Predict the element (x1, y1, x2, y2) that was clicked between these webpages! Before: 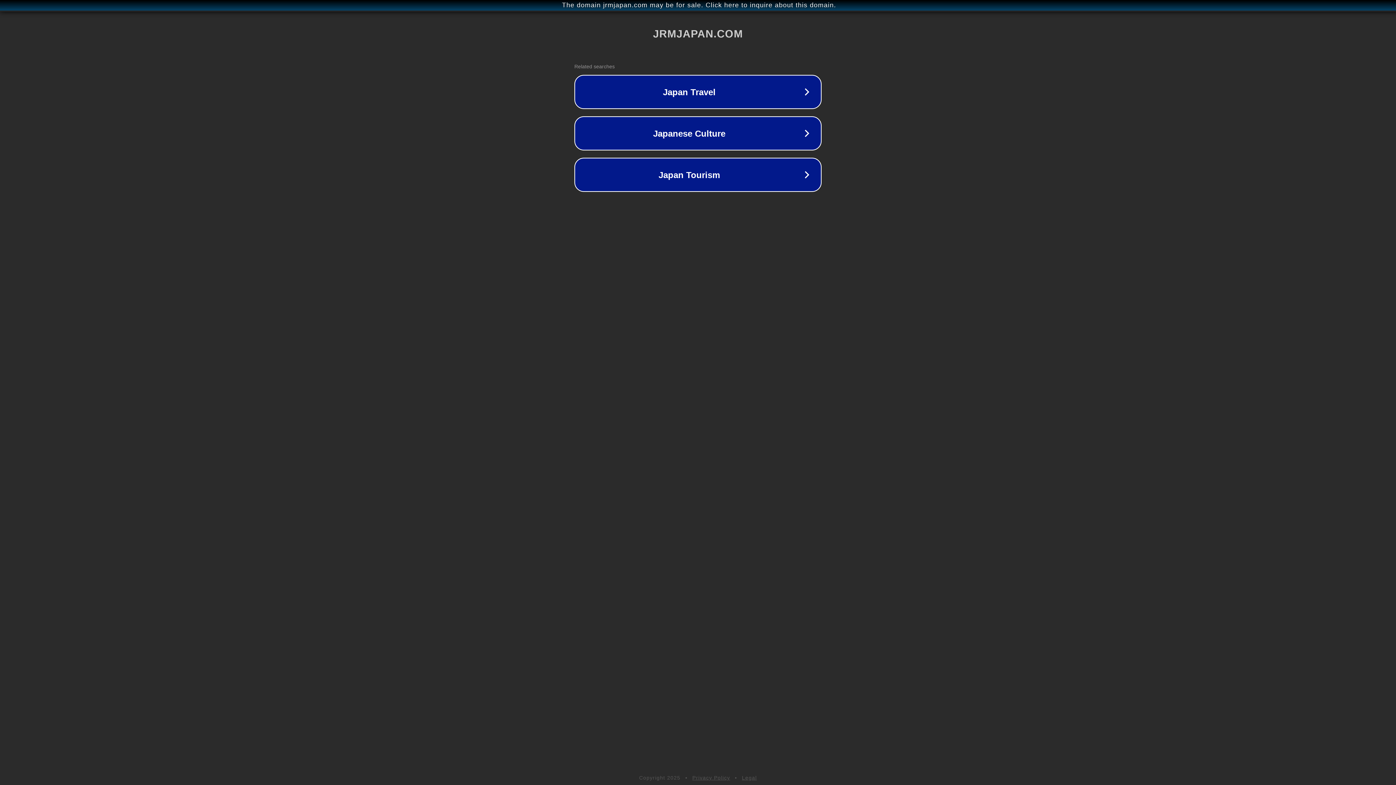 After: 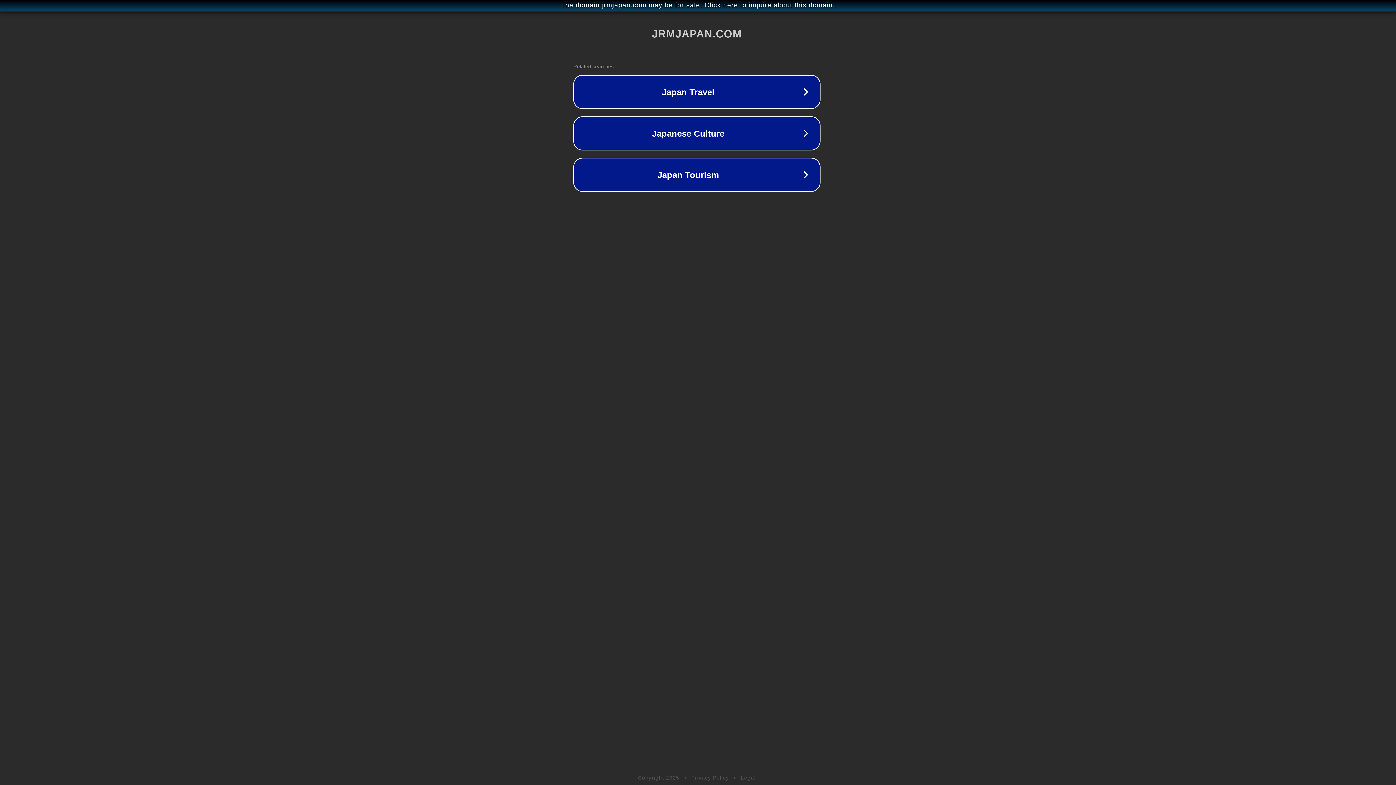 Action: bbox: (1, 1, 1397, 9) label: The domain jrmjapan.com may be for sale. Click here to inquire about this domain.